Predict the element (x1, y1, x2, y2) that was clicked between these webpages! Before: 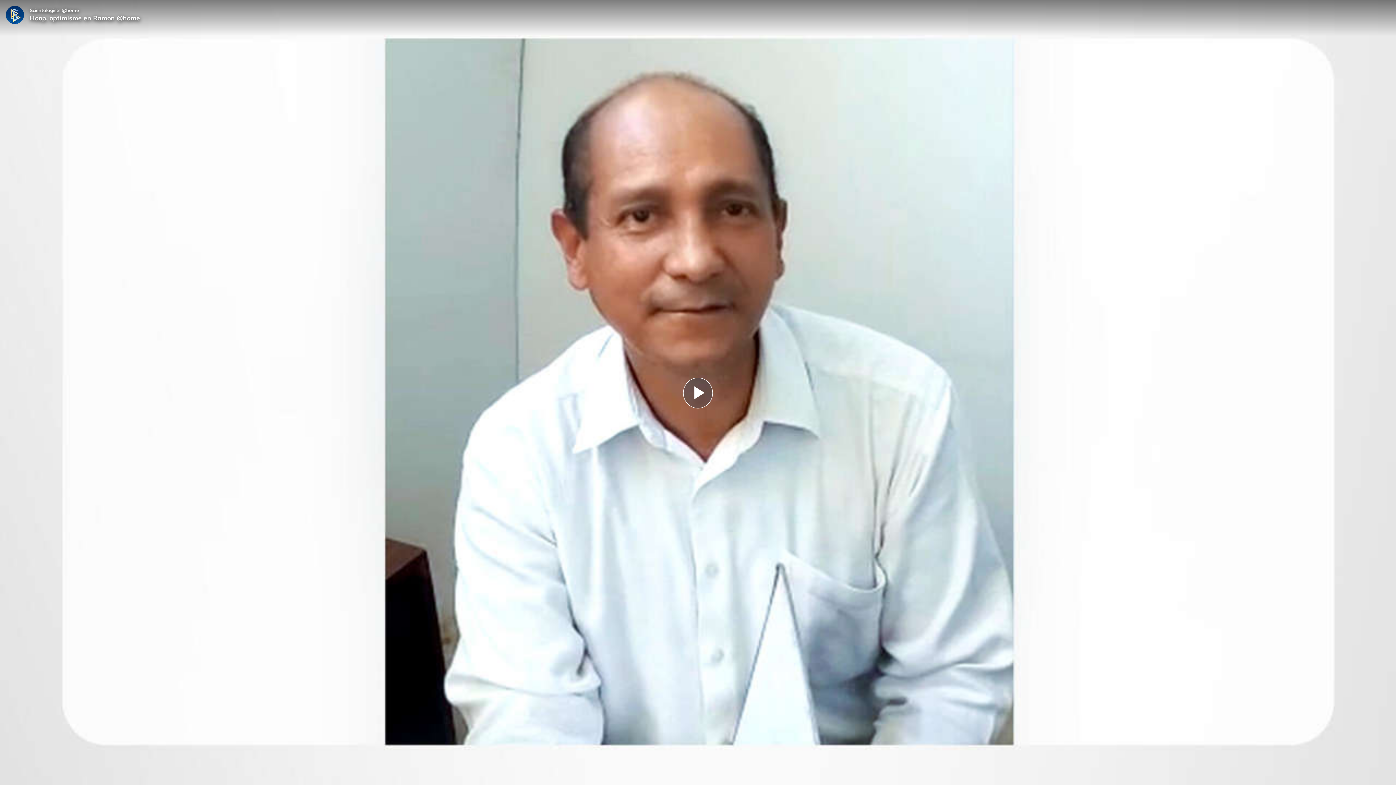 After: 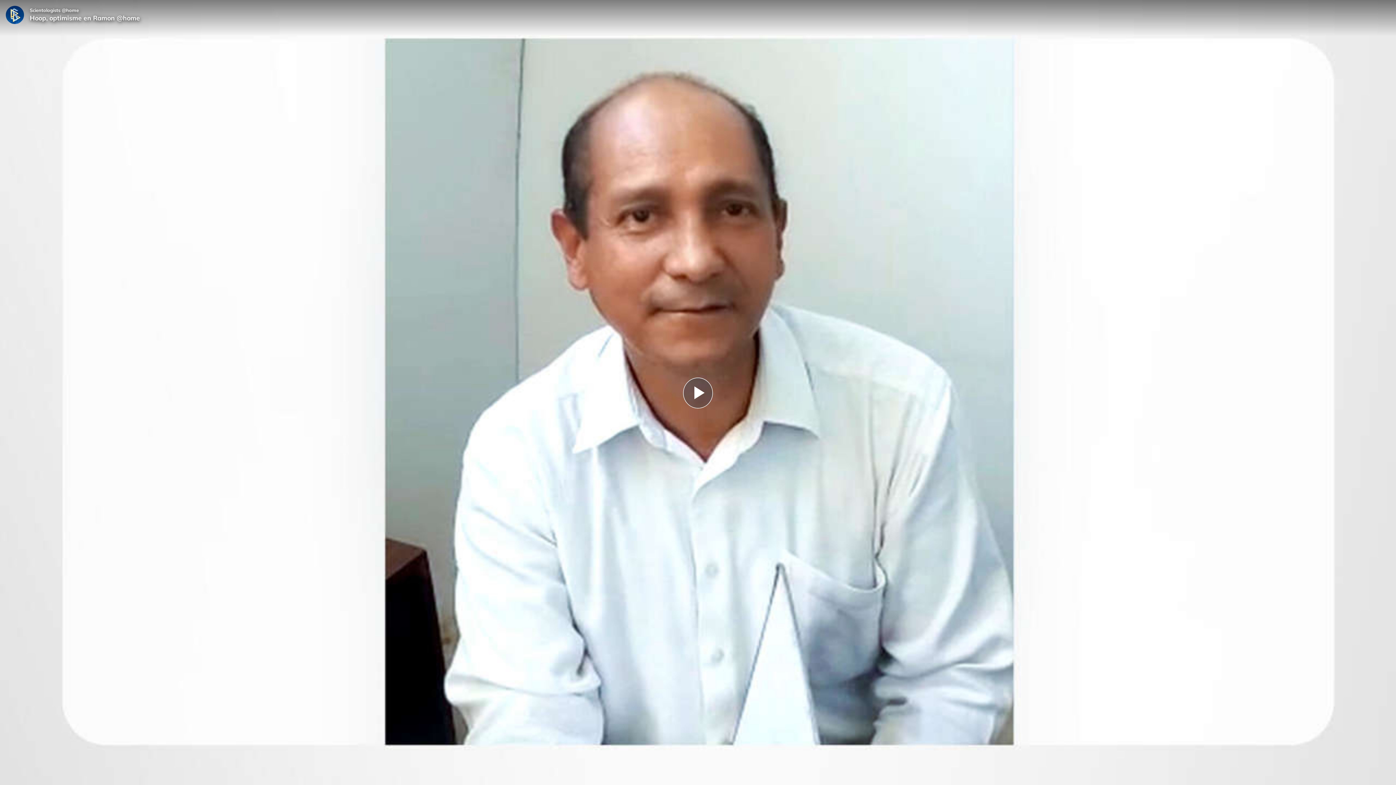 Action: label: Scientologists @home
Hoop, optimisme en Ramon @home bbox: (5, 5, 140, 24)